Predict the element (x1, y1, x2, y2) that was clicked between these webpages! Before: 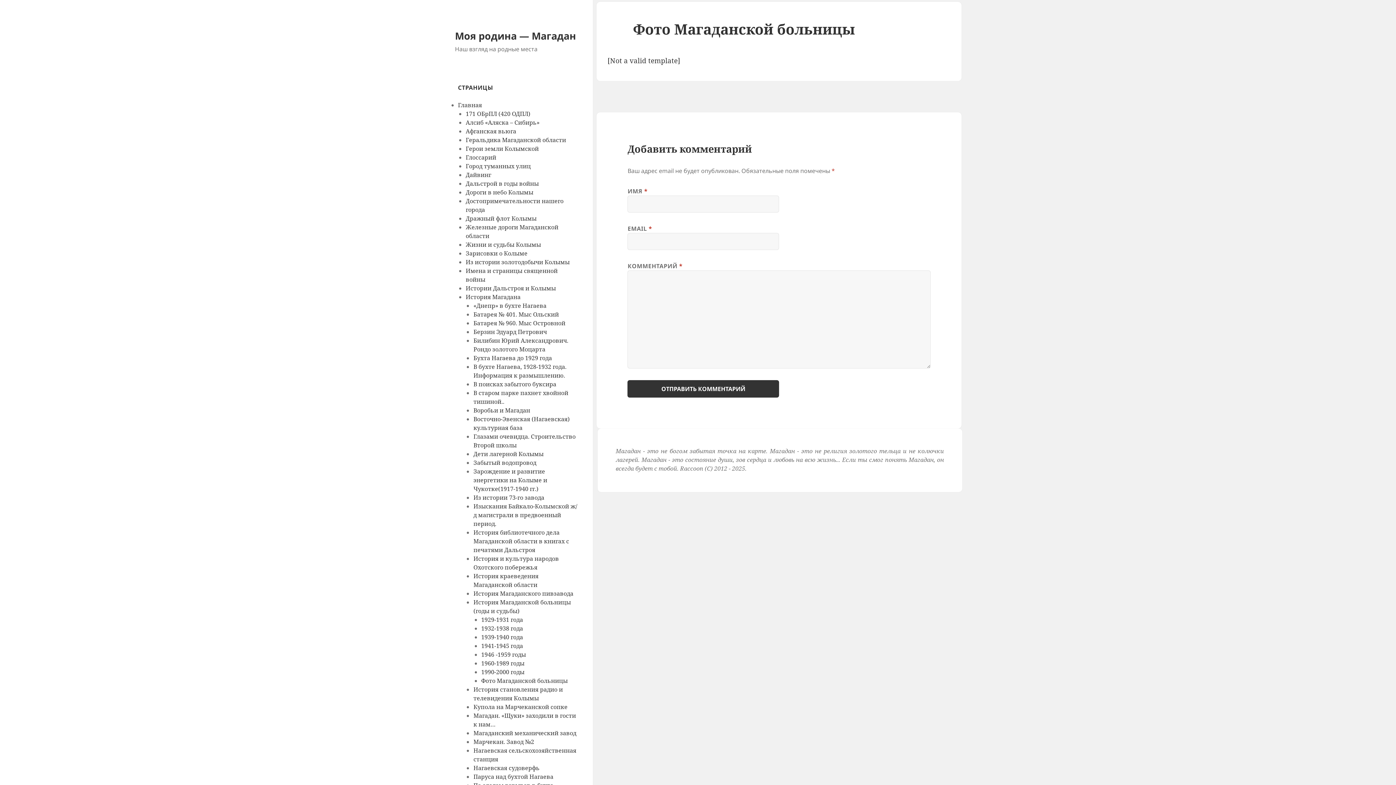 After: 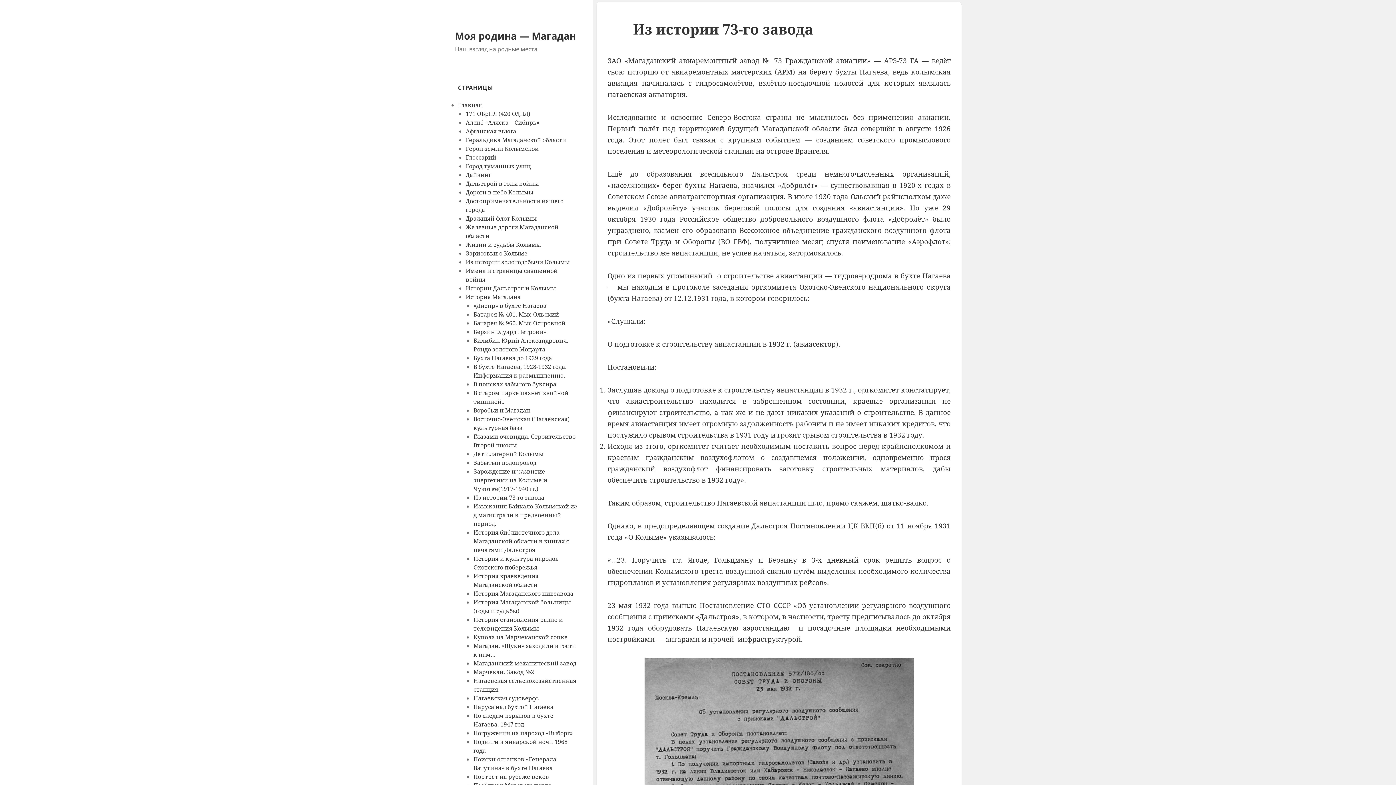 Action: bbox: (473, 493, 544, 501) label: Из истории 73-го завода